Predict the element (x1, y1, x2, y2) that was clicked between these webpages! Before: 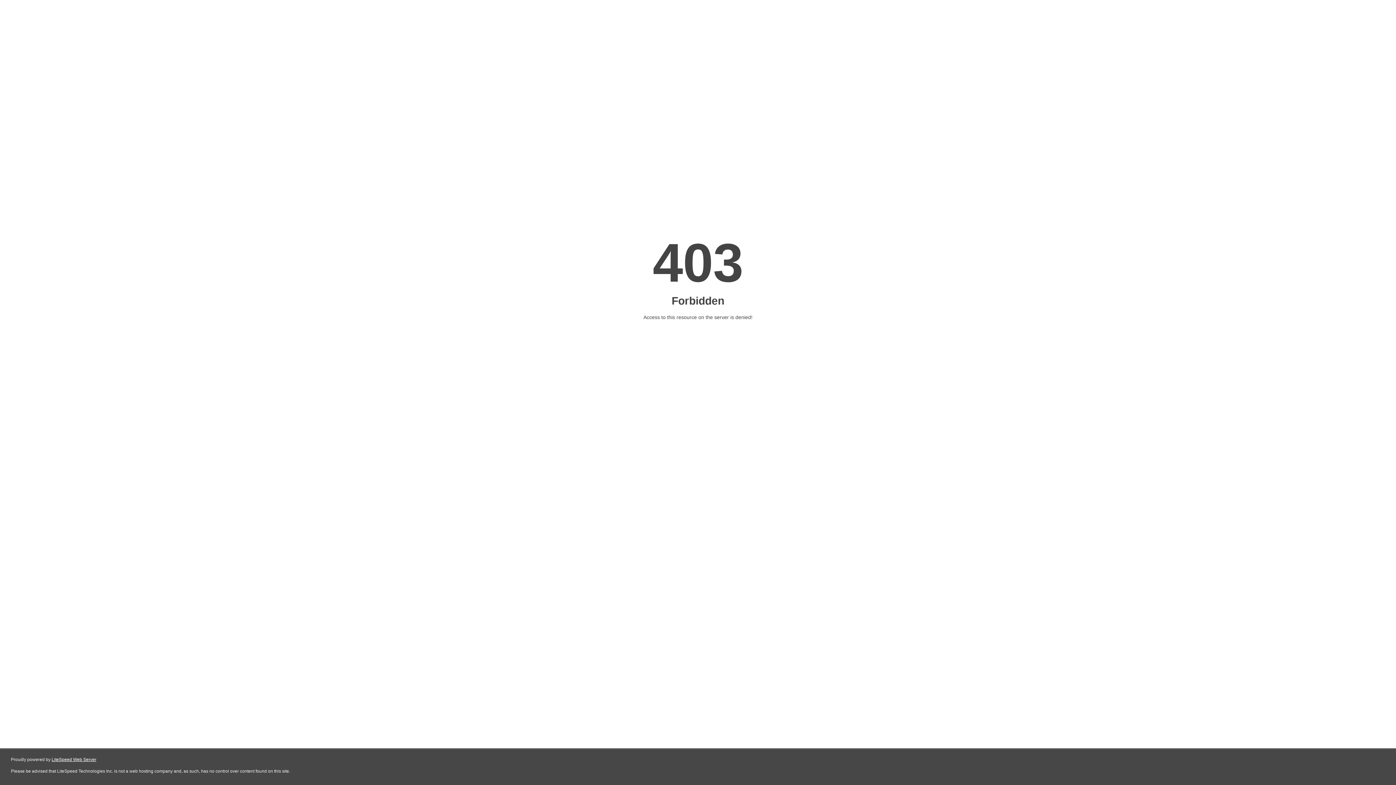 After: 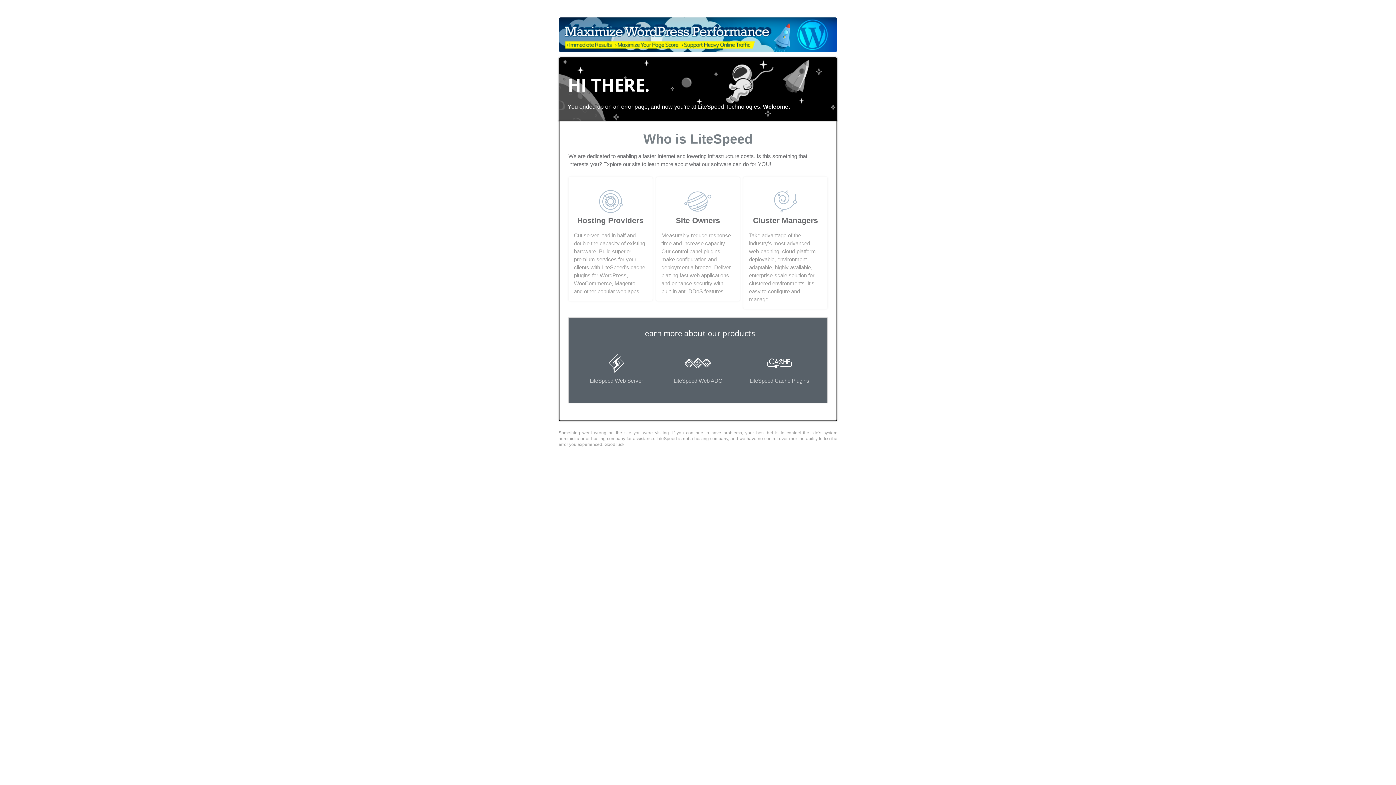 Action: bbox: (51, 757, 96, 762) label: LiteSpeed Web Server